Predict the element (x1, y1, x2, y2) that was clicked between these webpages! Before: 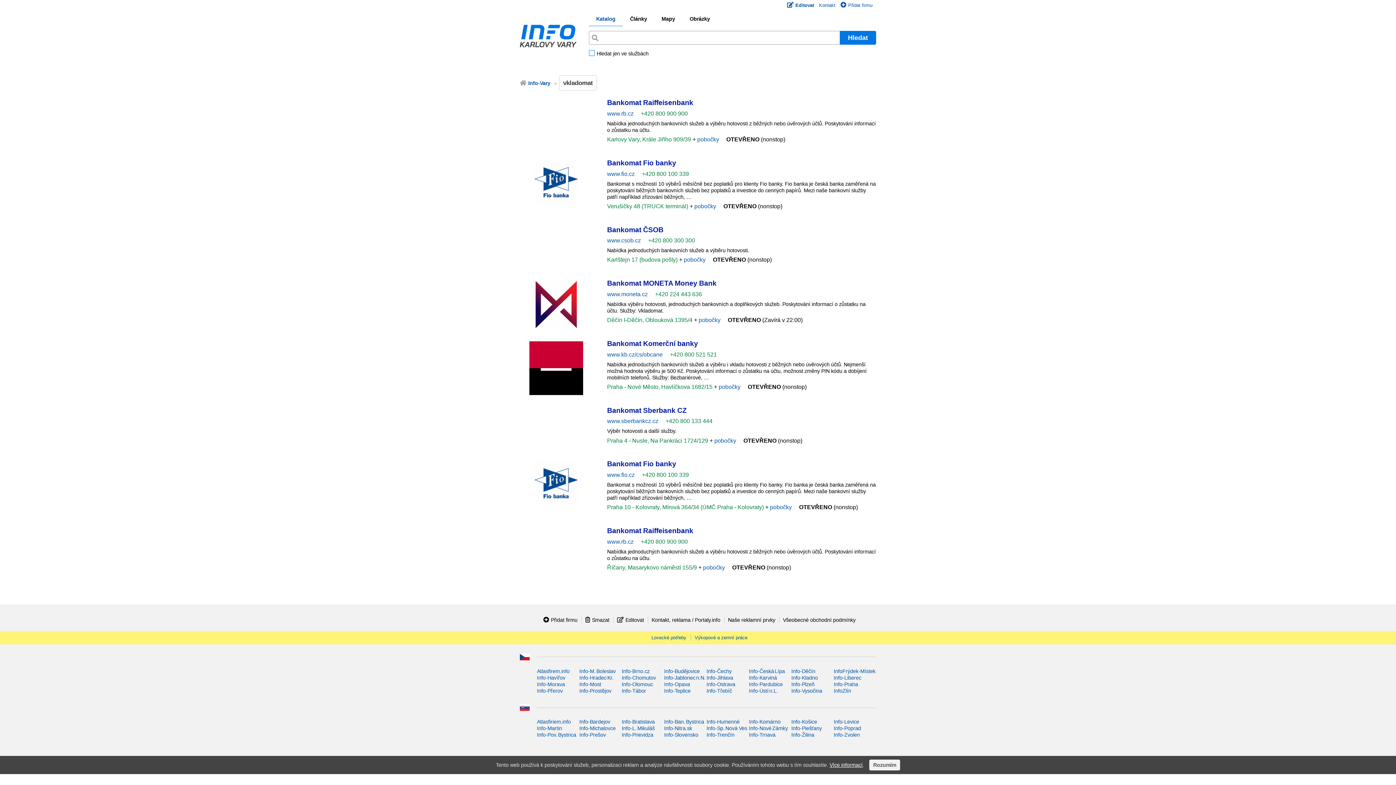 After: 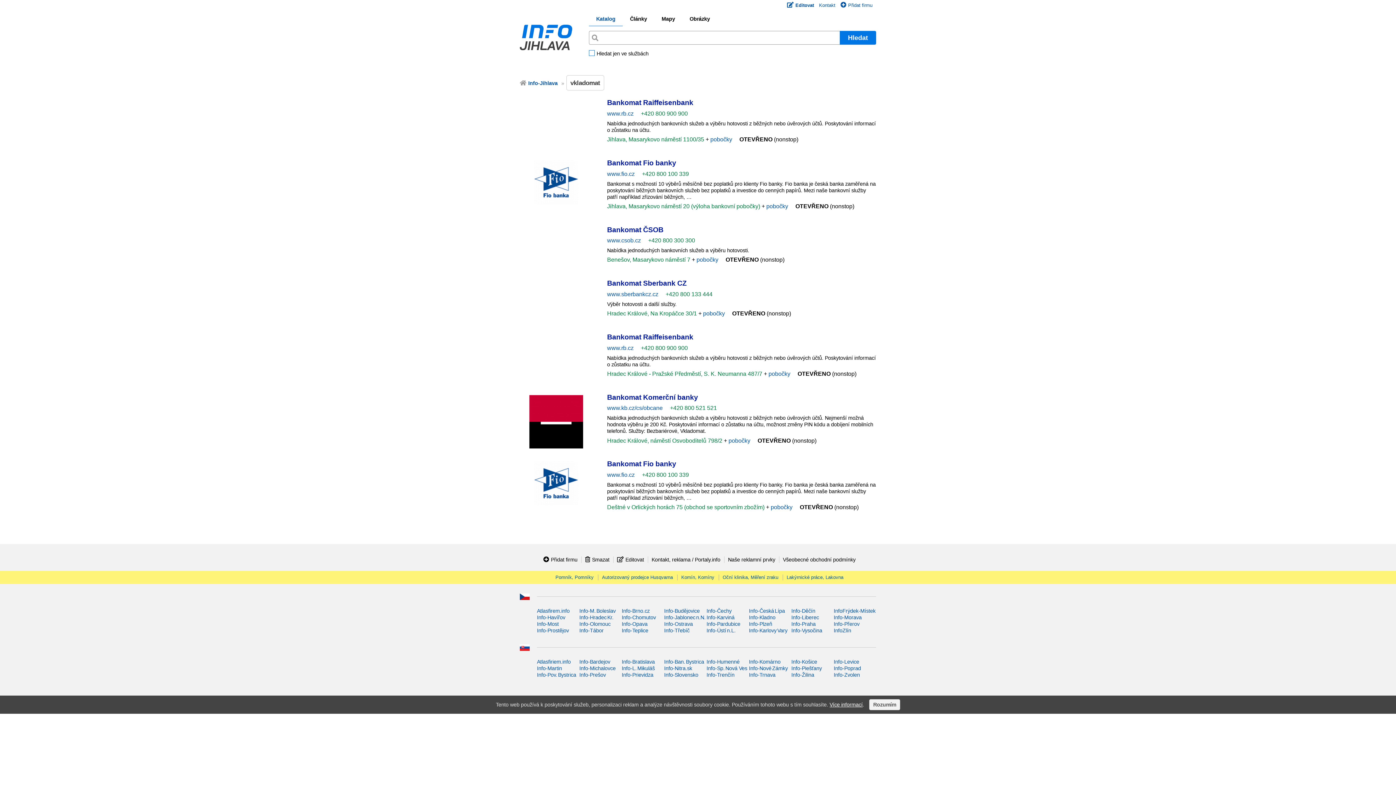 Action: label: Info-Jihlava bbox: (706, 675, 733, 680)